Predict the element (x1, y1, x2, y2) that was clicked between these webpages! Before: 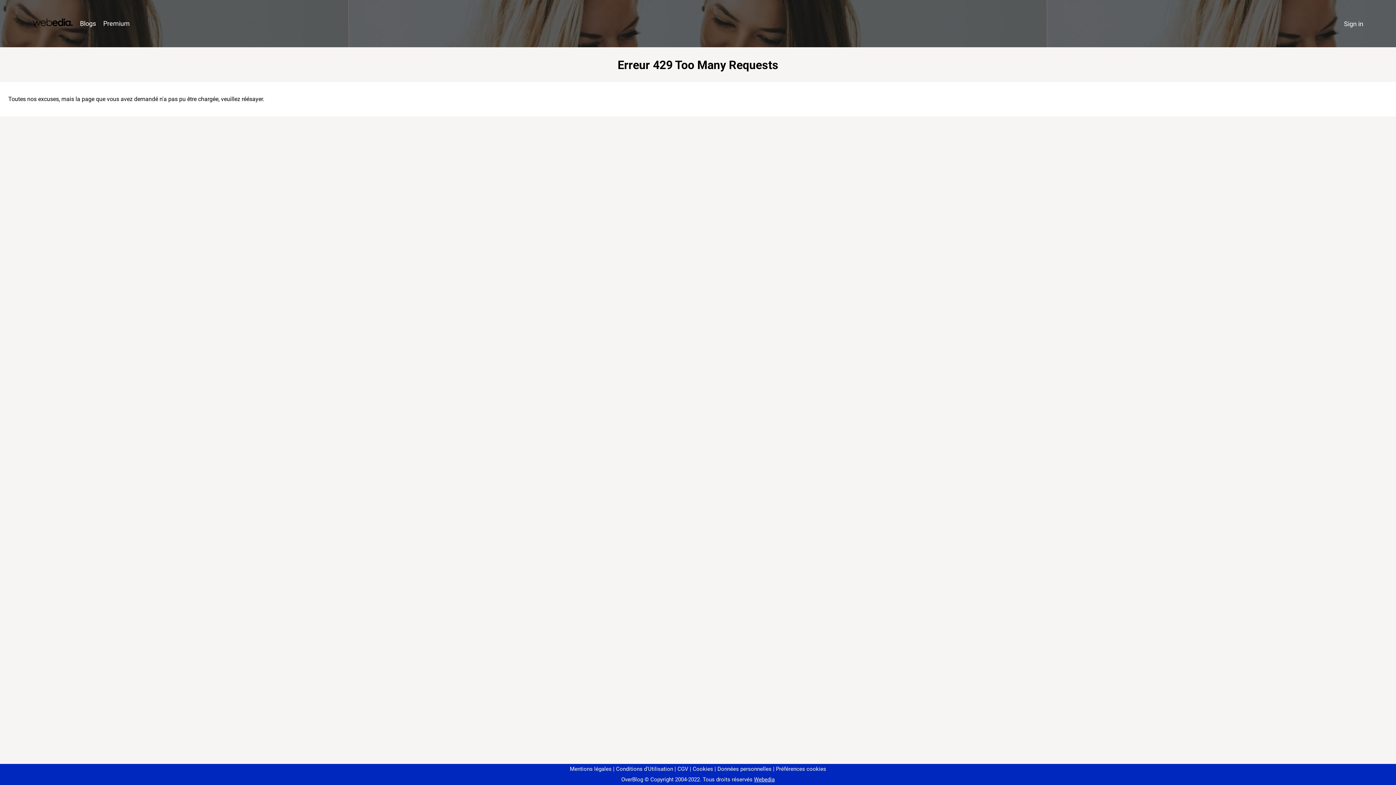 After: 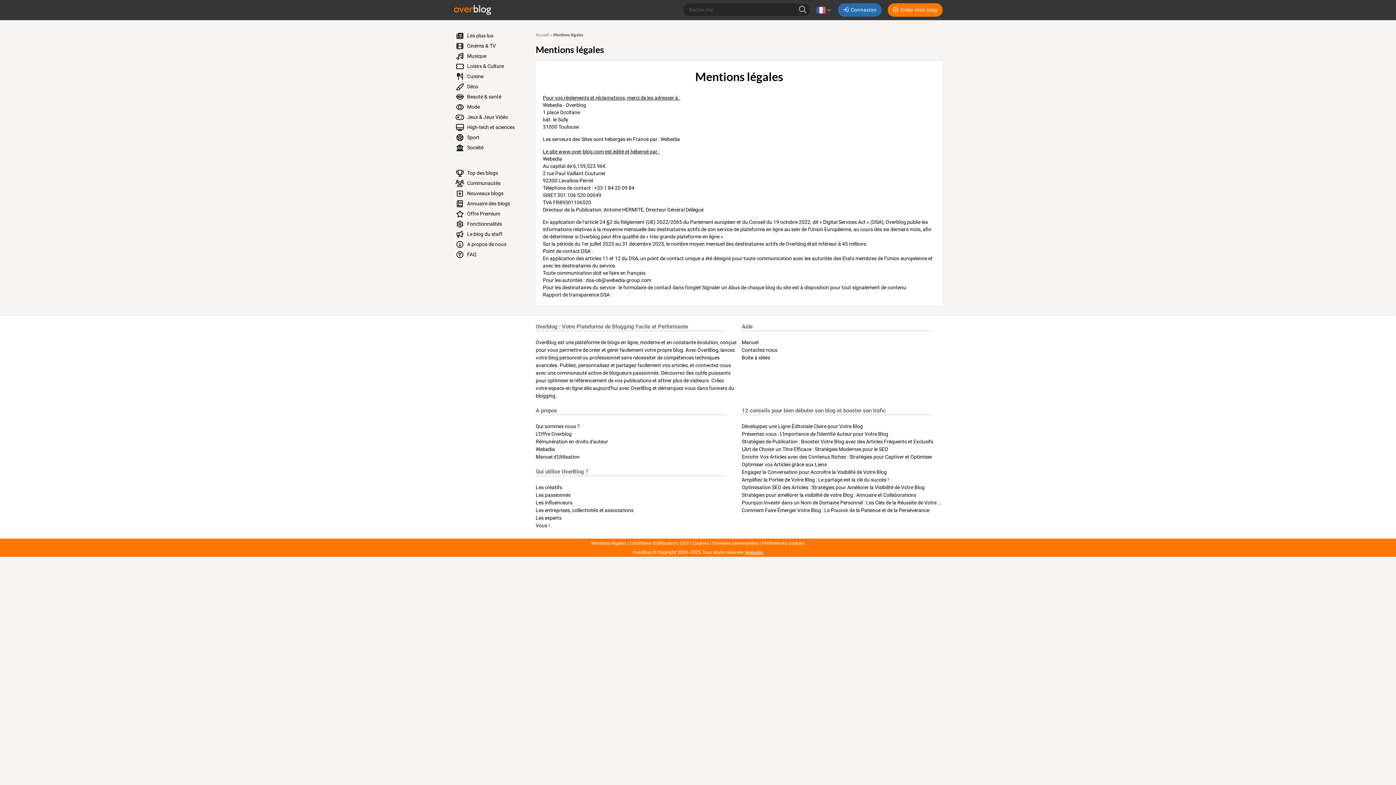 Action: label: Mentions légales bbox: (570, 766, 611, 772)